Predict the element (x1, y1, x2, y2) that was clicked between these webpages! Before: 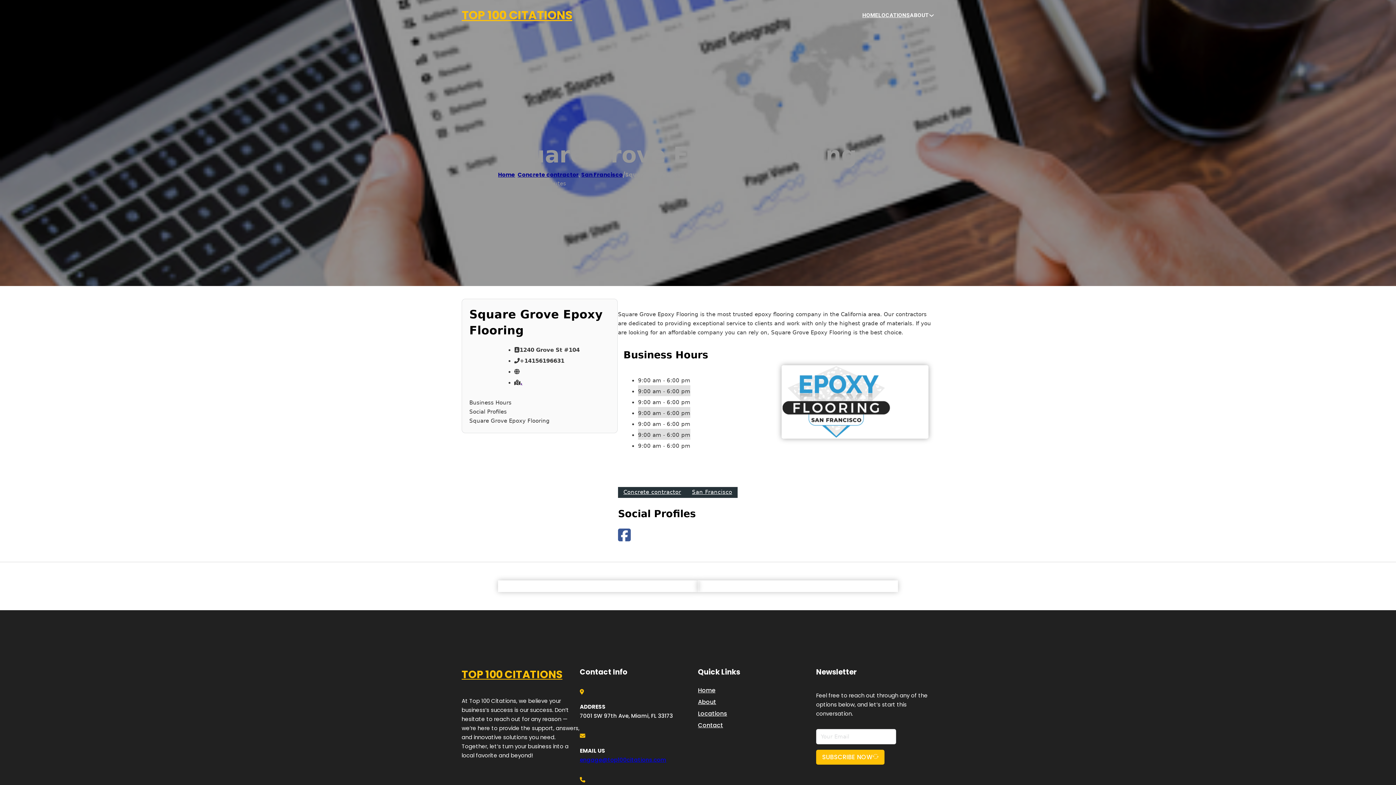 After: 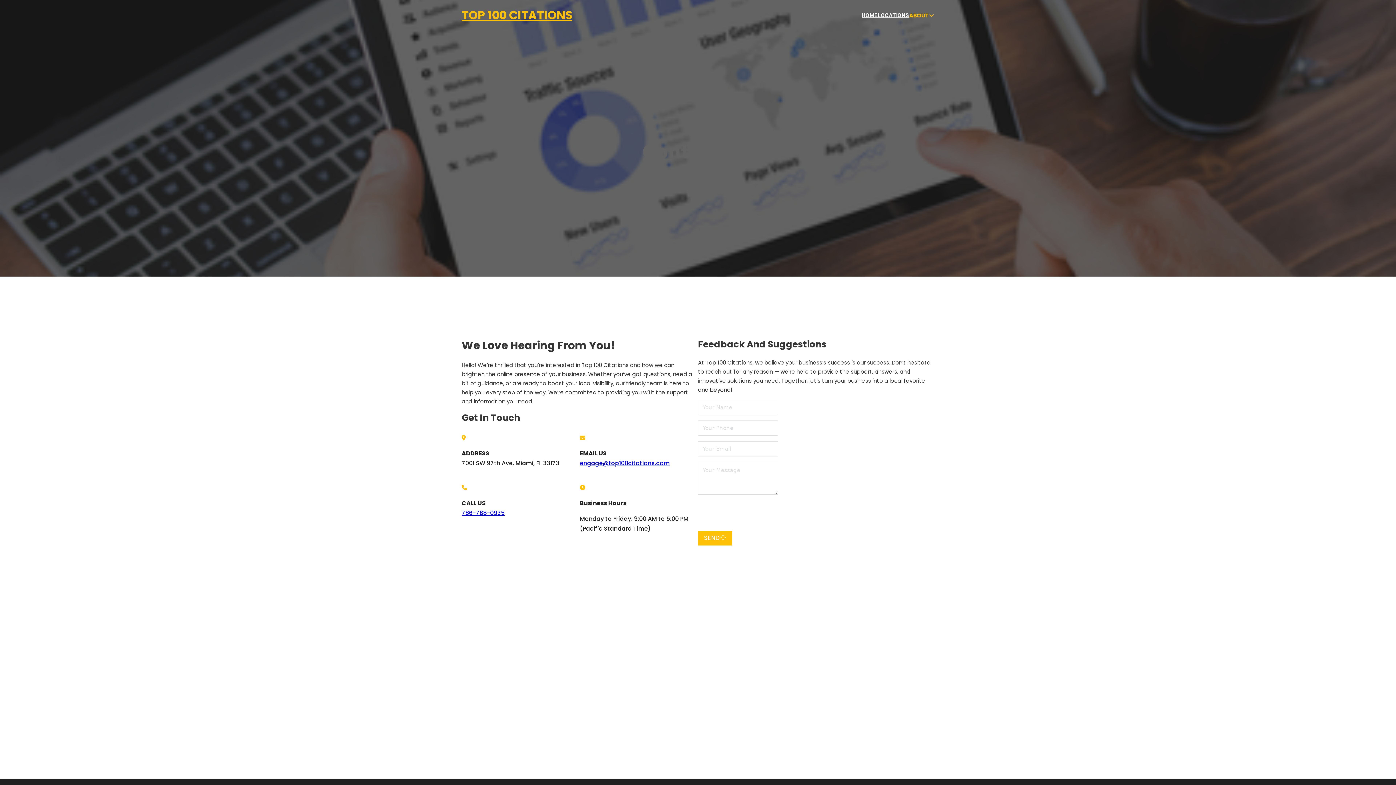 Action: bbox: (698, 720, 723, 730) label: Contact